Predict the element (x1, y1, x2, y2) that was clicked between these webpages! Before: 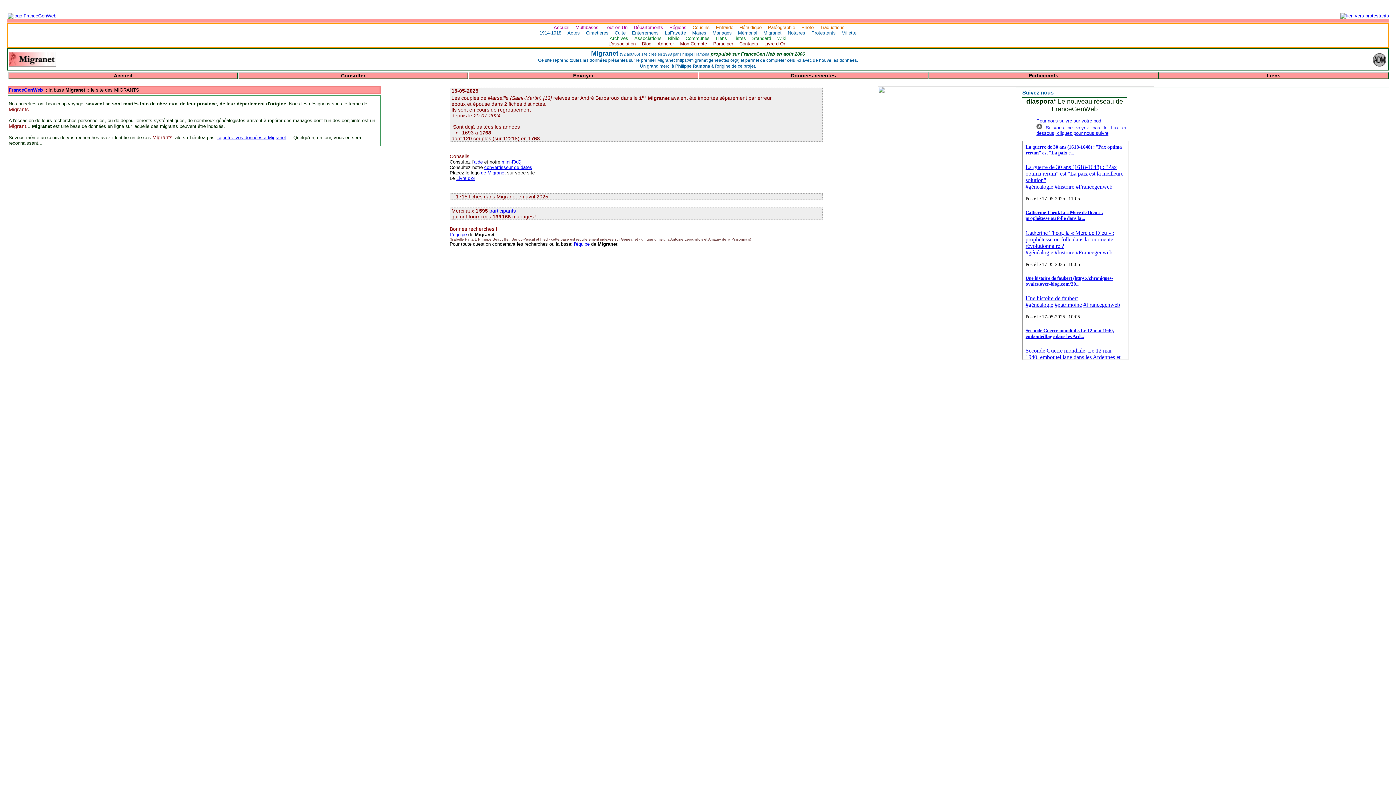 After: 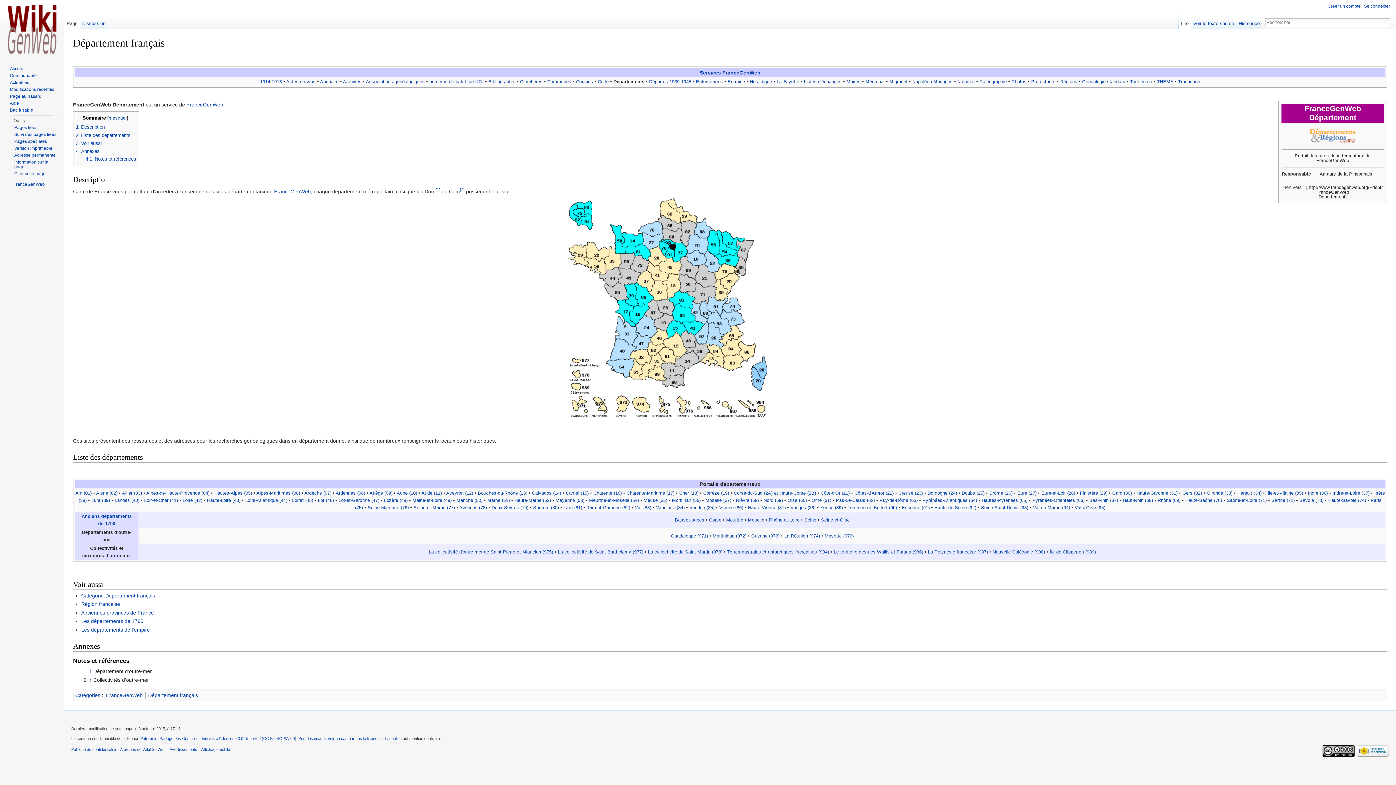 Action: bbox: (633, 24, 663, 30) label: Départements